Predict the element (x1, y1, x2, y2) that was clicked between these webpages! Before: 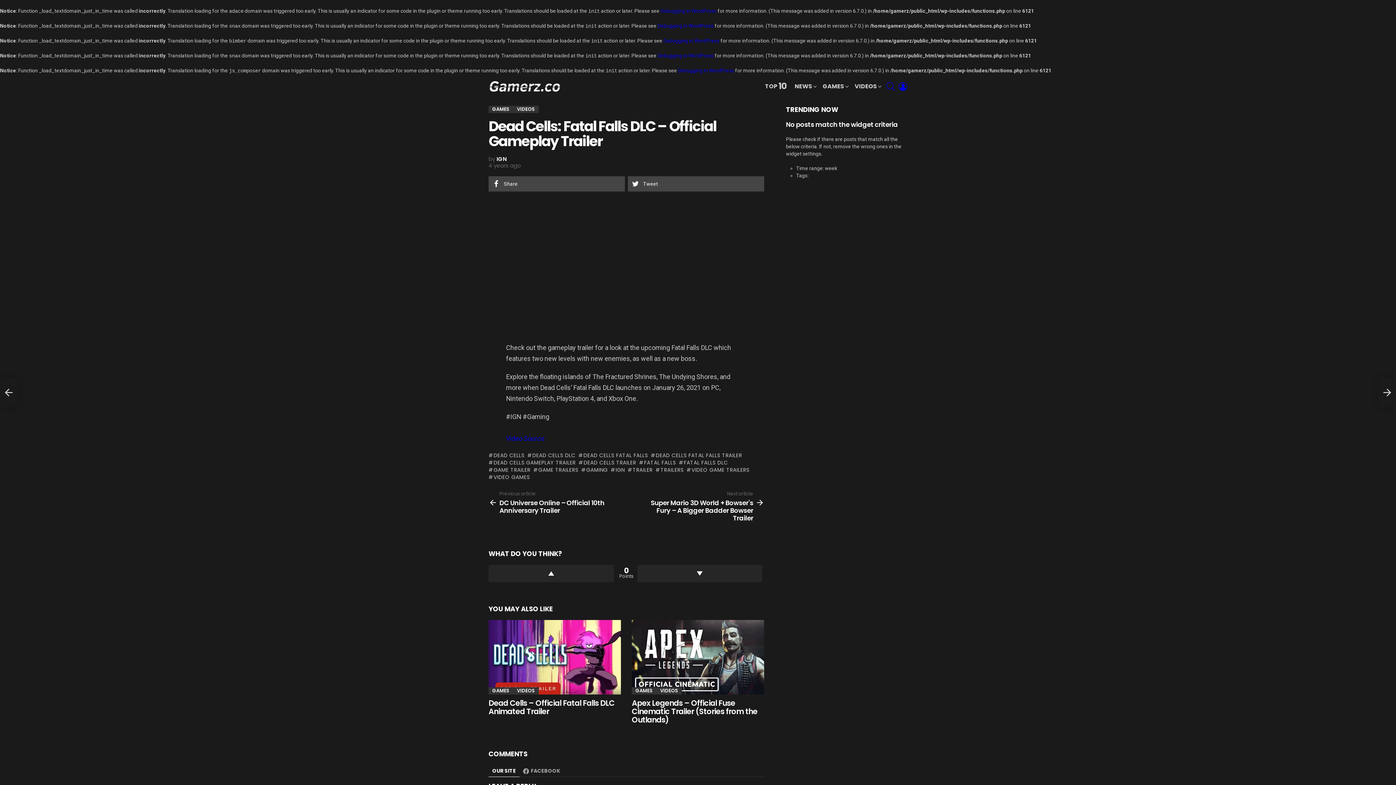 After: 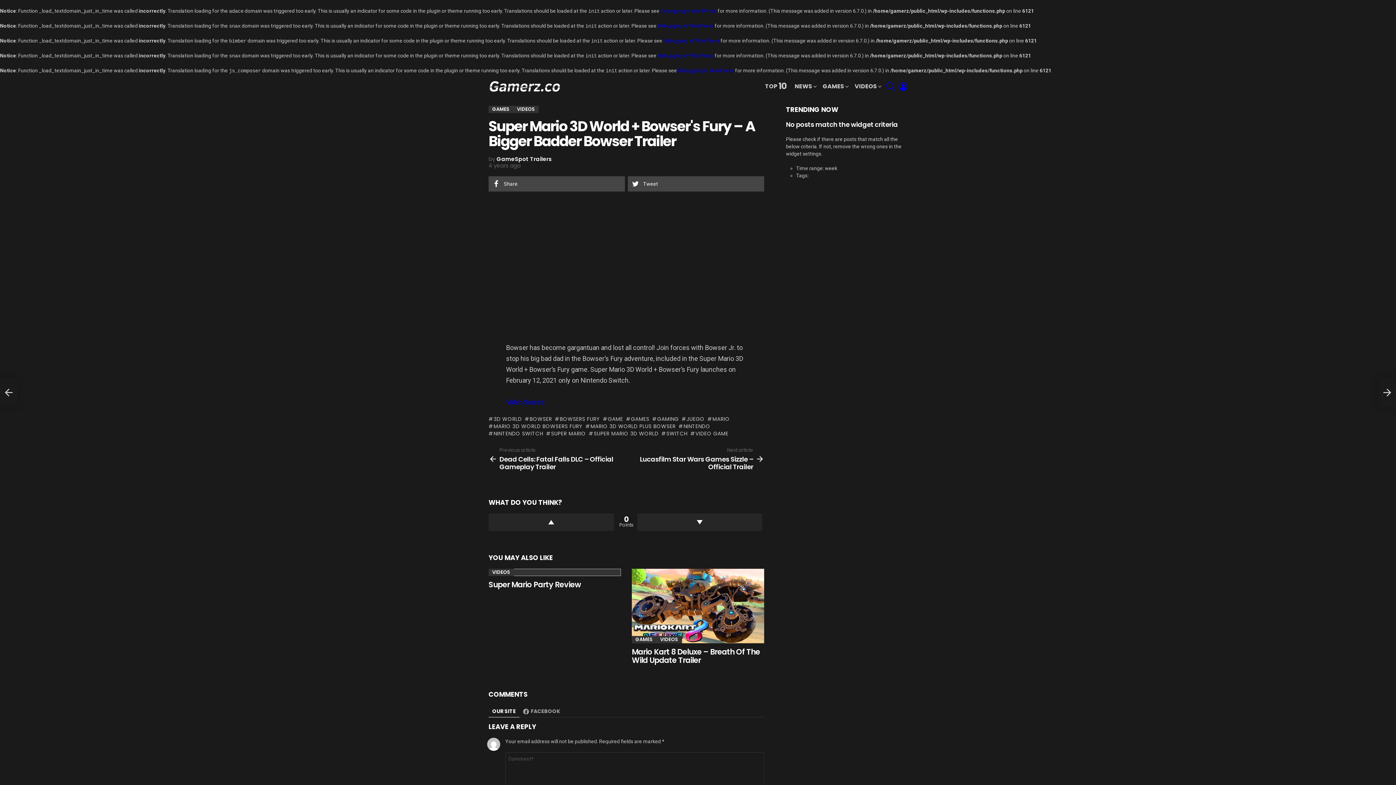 Action: bbox: (1378, 378, 1396, 407) label: Super Mario 3D World + Bowser's Fury – A Bigger Badder Bowser Trailer